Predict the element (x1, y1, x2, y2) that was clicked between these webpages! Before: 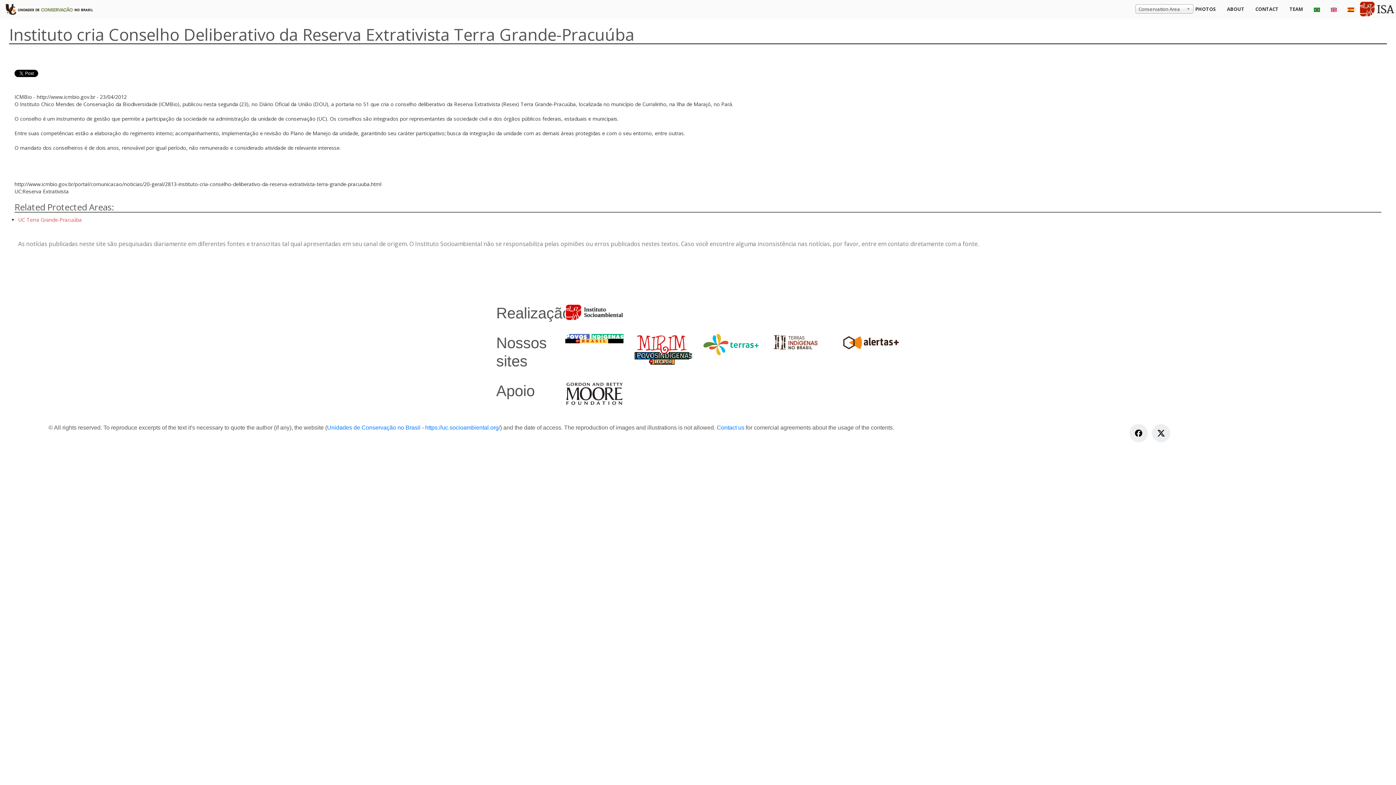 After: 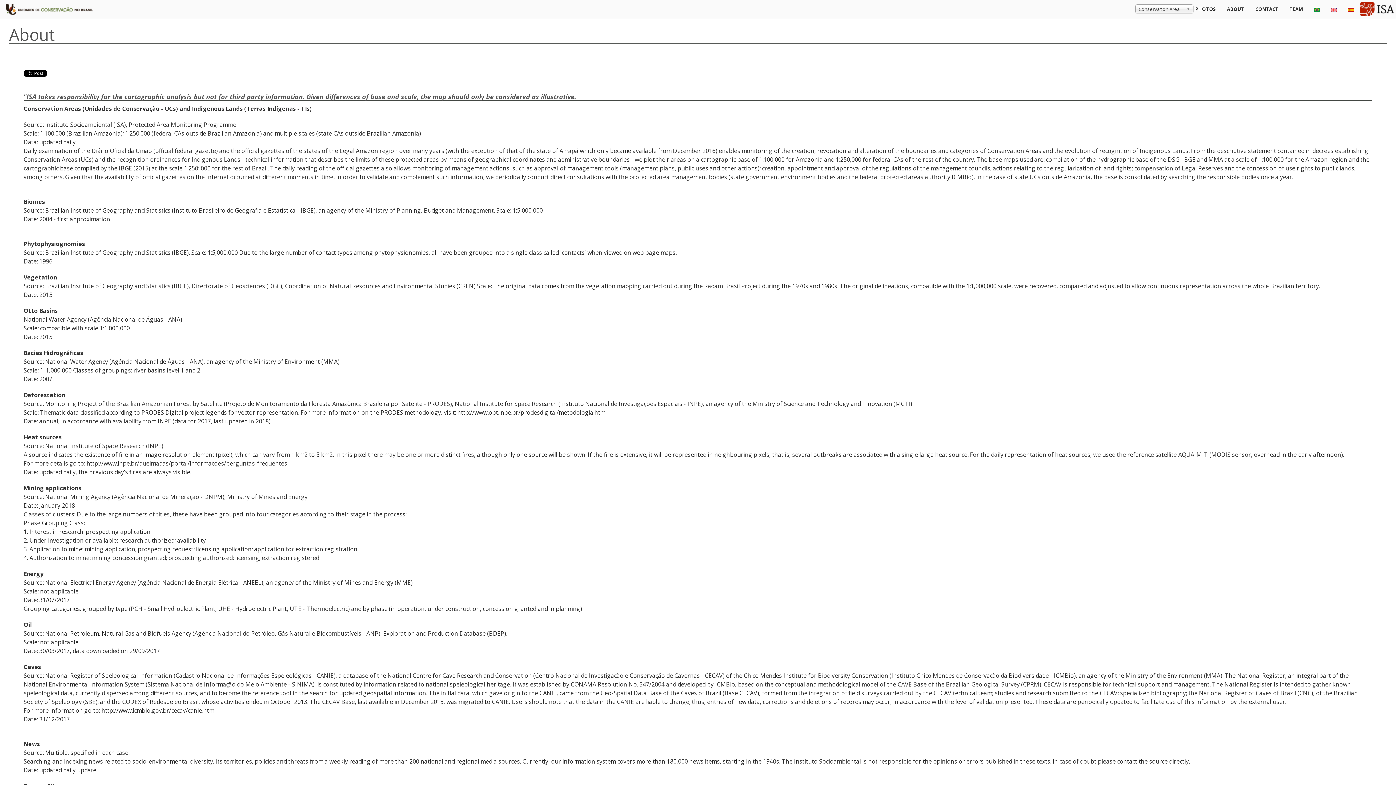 Action: label: ABOUT bbox: (1221, 0, 1250, 18)